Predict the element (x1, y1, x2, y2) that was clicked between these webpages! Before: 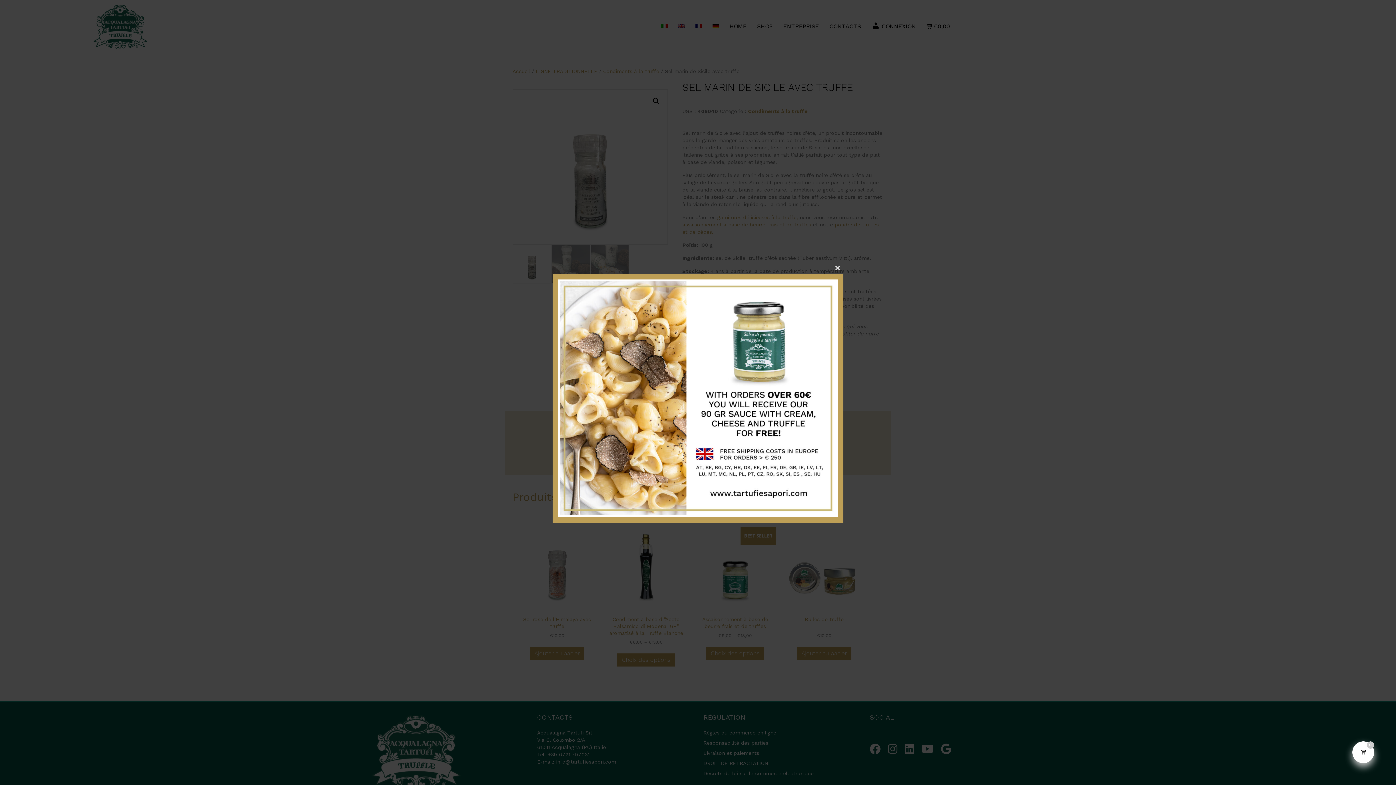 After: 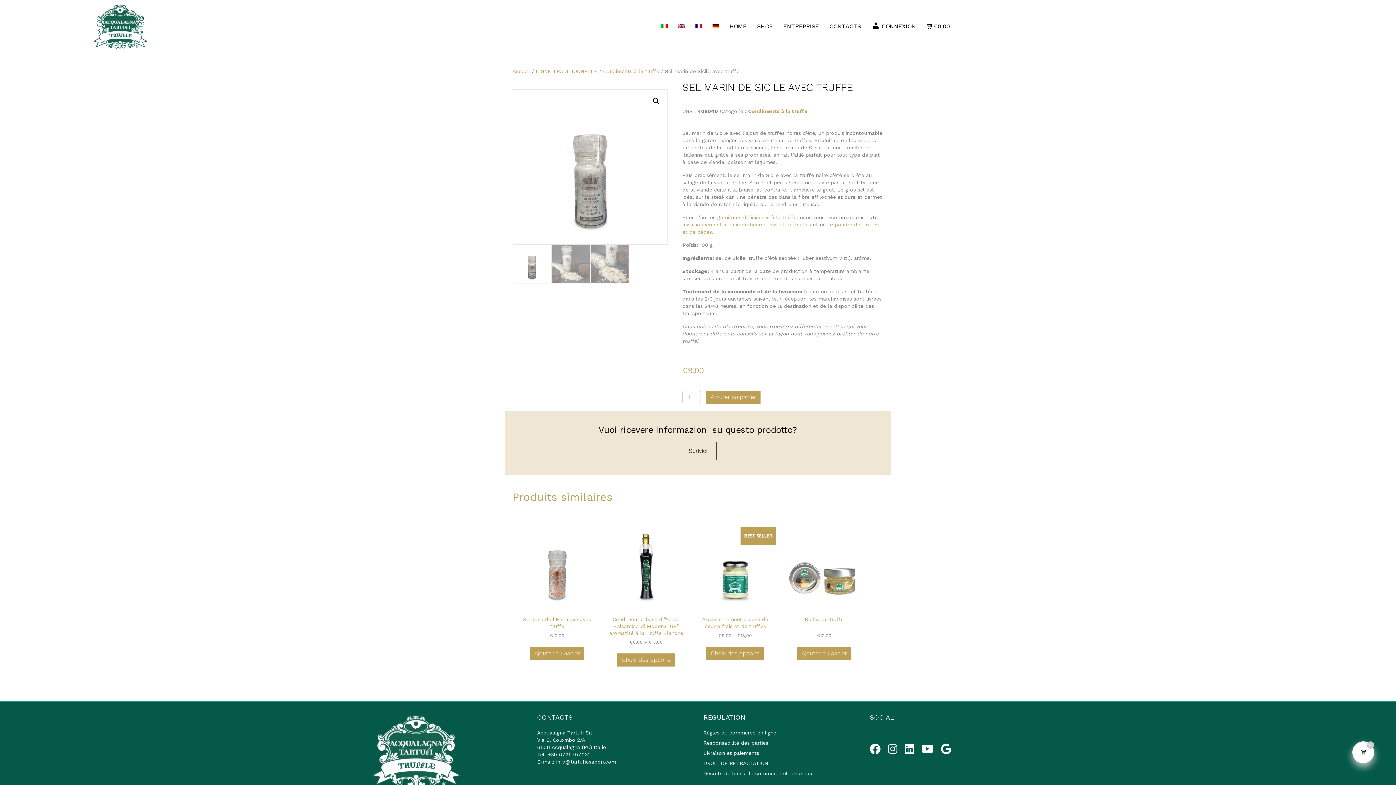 Action: bbox: (832, 262, 843, 274) label: Close this module